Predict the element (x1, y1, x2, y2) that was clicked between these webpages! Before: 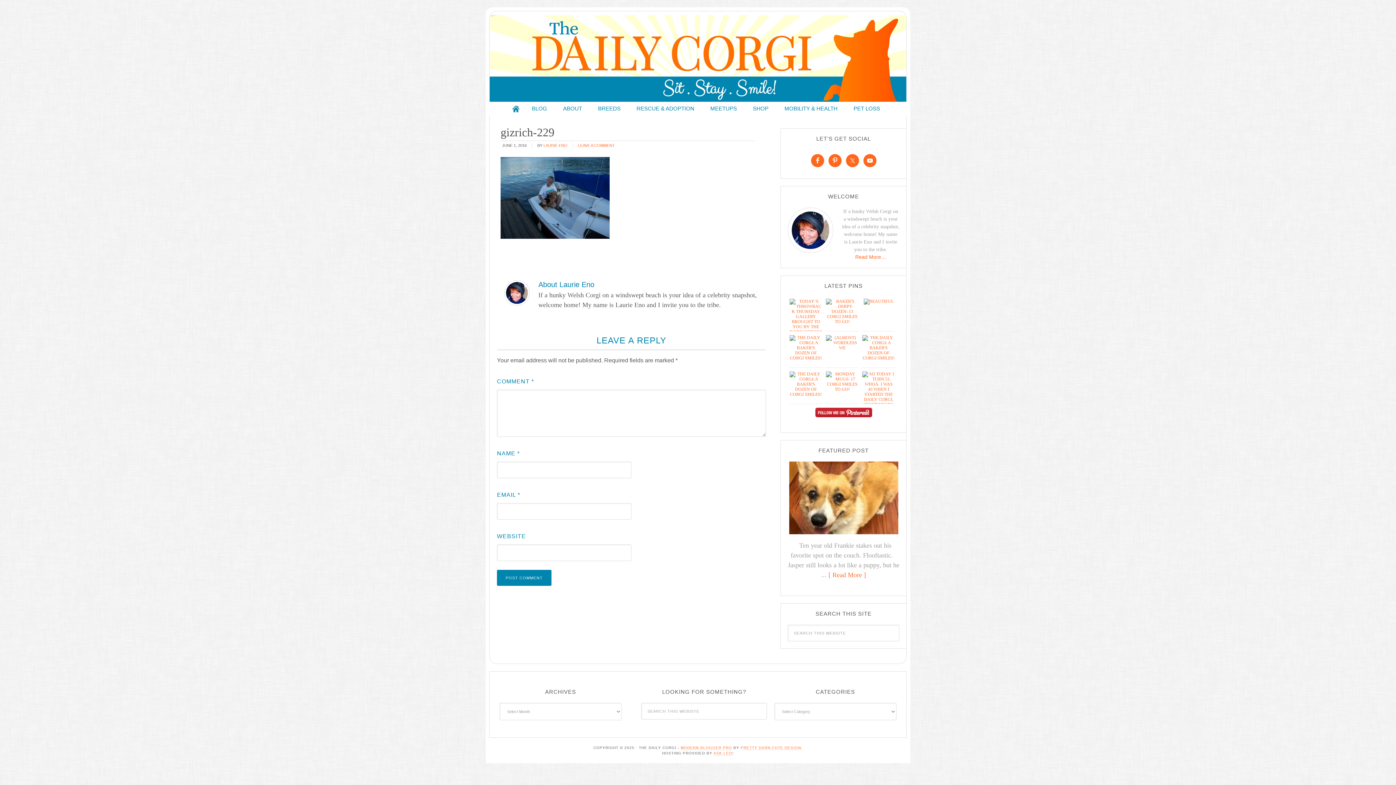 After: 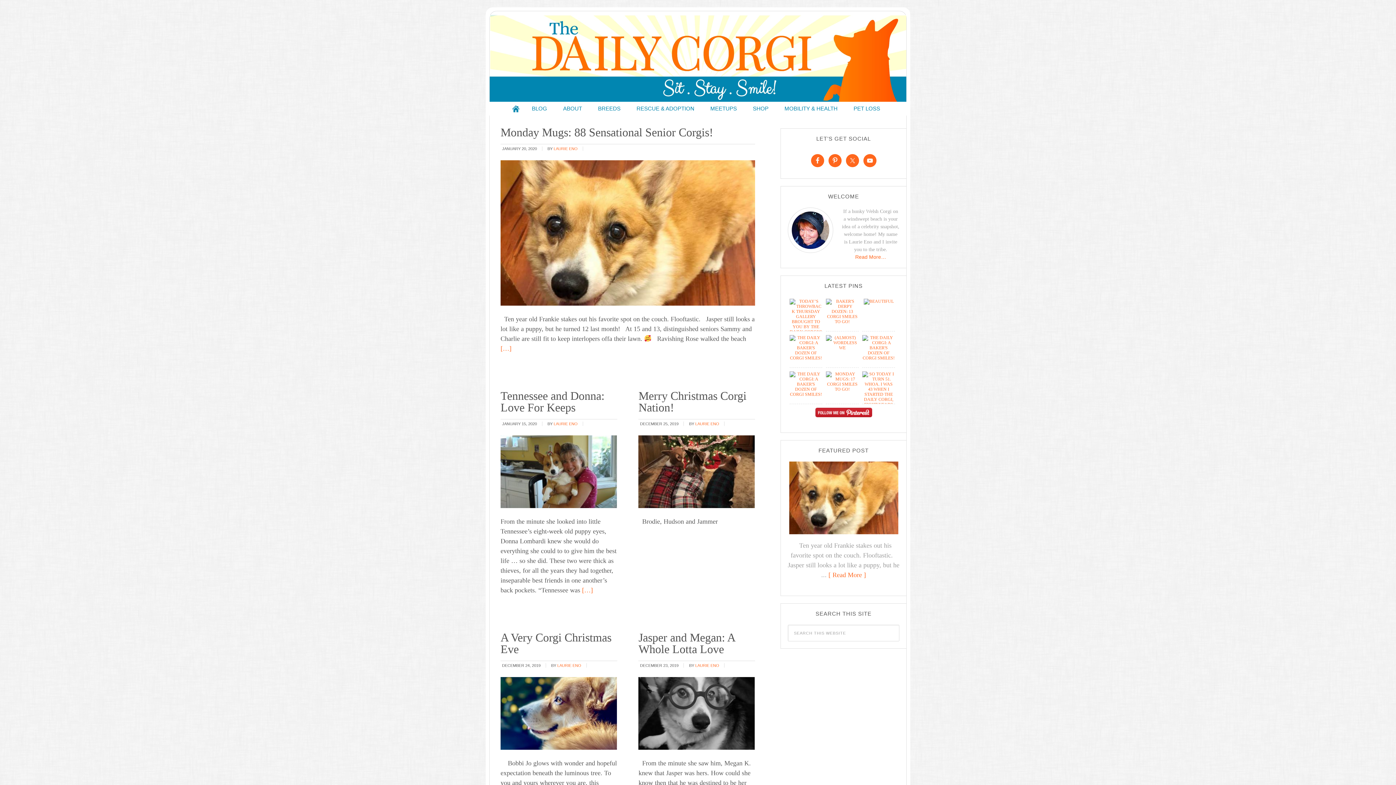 Action: bbox: (543, 143, 567, 147) label: LAURIE ENO